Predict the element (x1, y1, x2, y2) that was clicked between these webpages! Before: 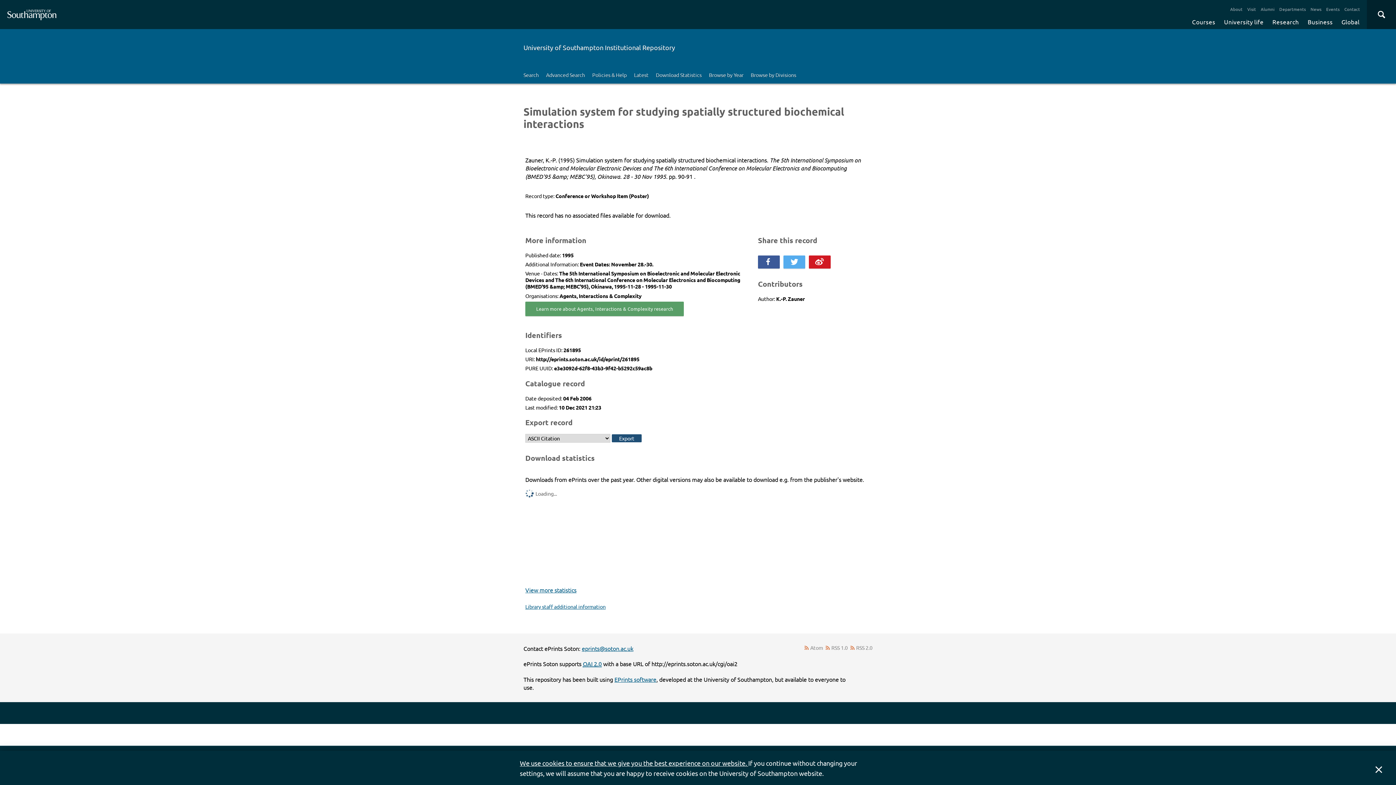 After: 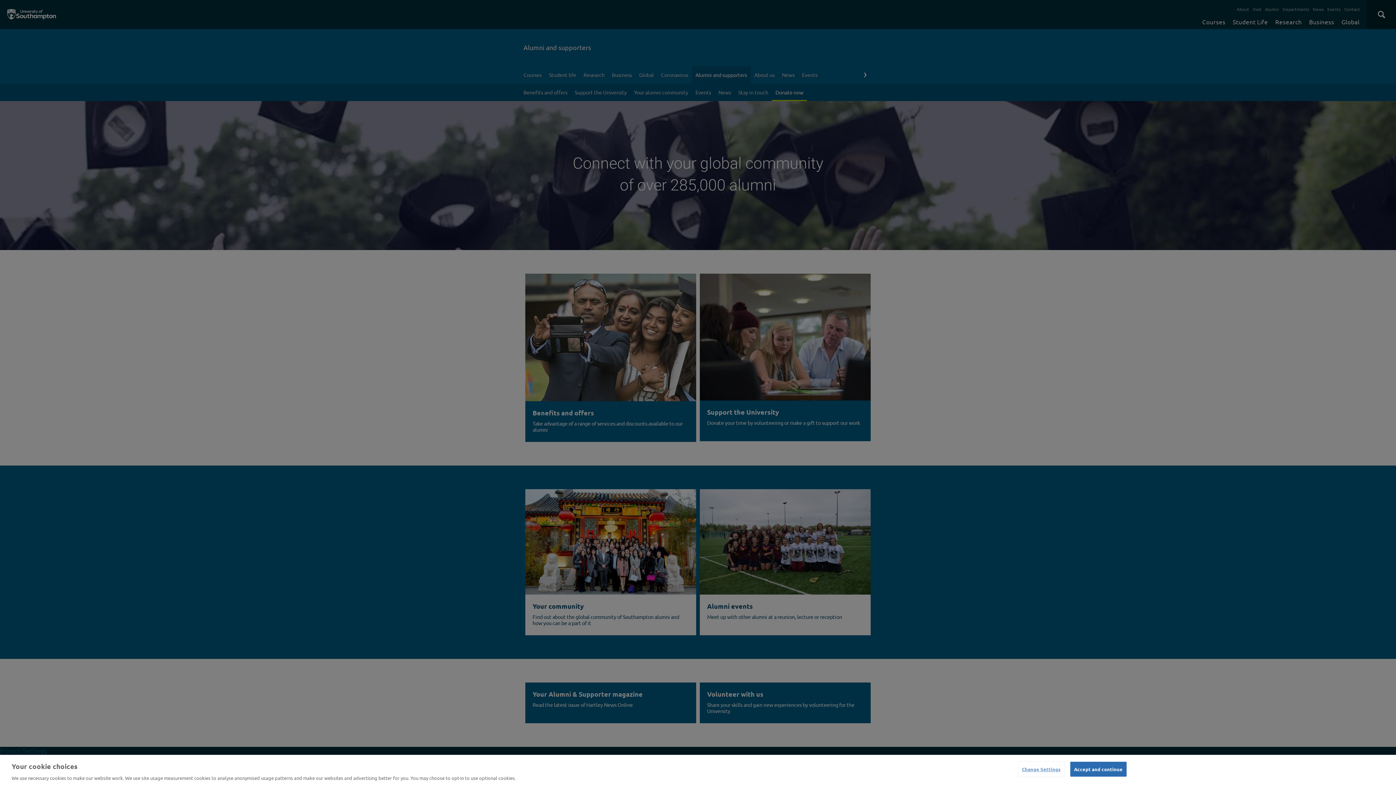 Action: label: Alumni bbox: (1259, 3, 1276, 14)